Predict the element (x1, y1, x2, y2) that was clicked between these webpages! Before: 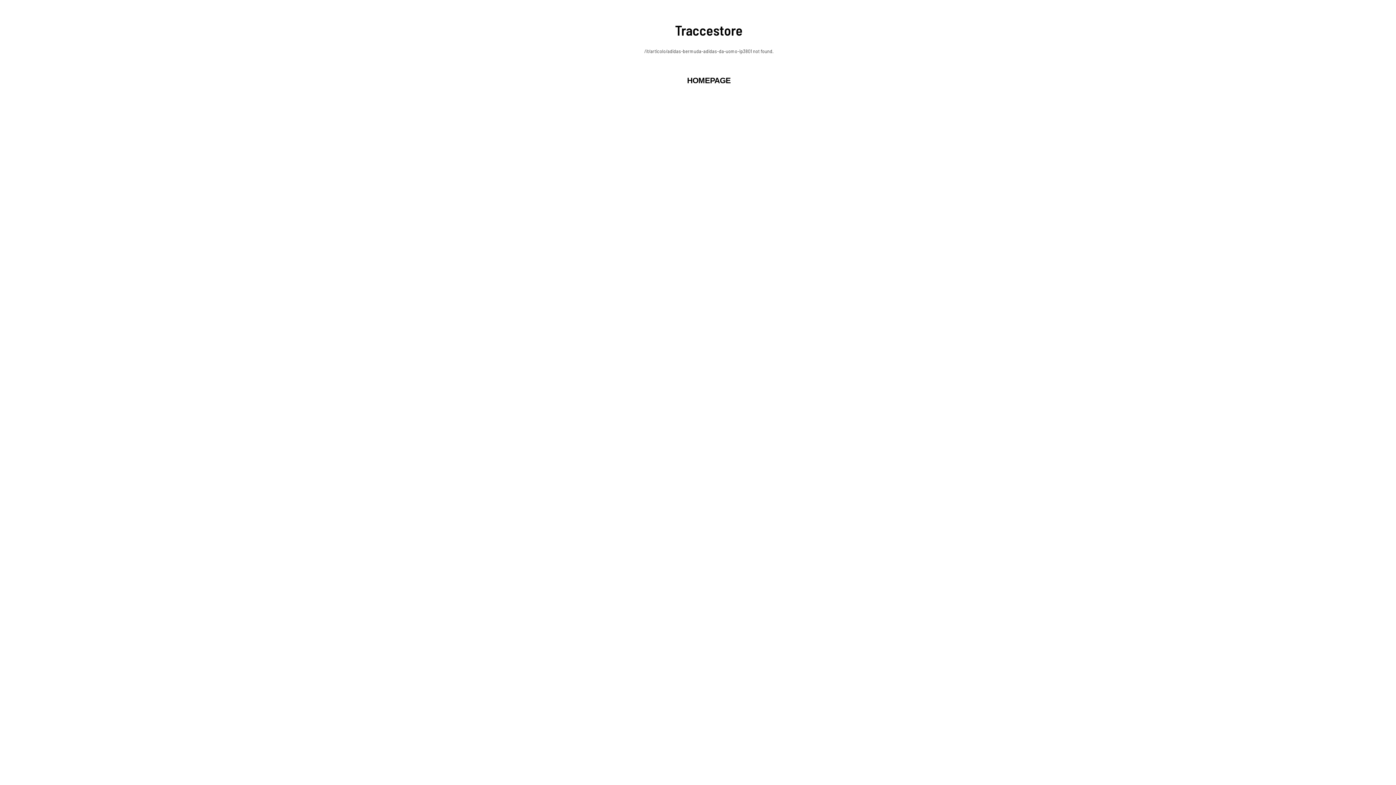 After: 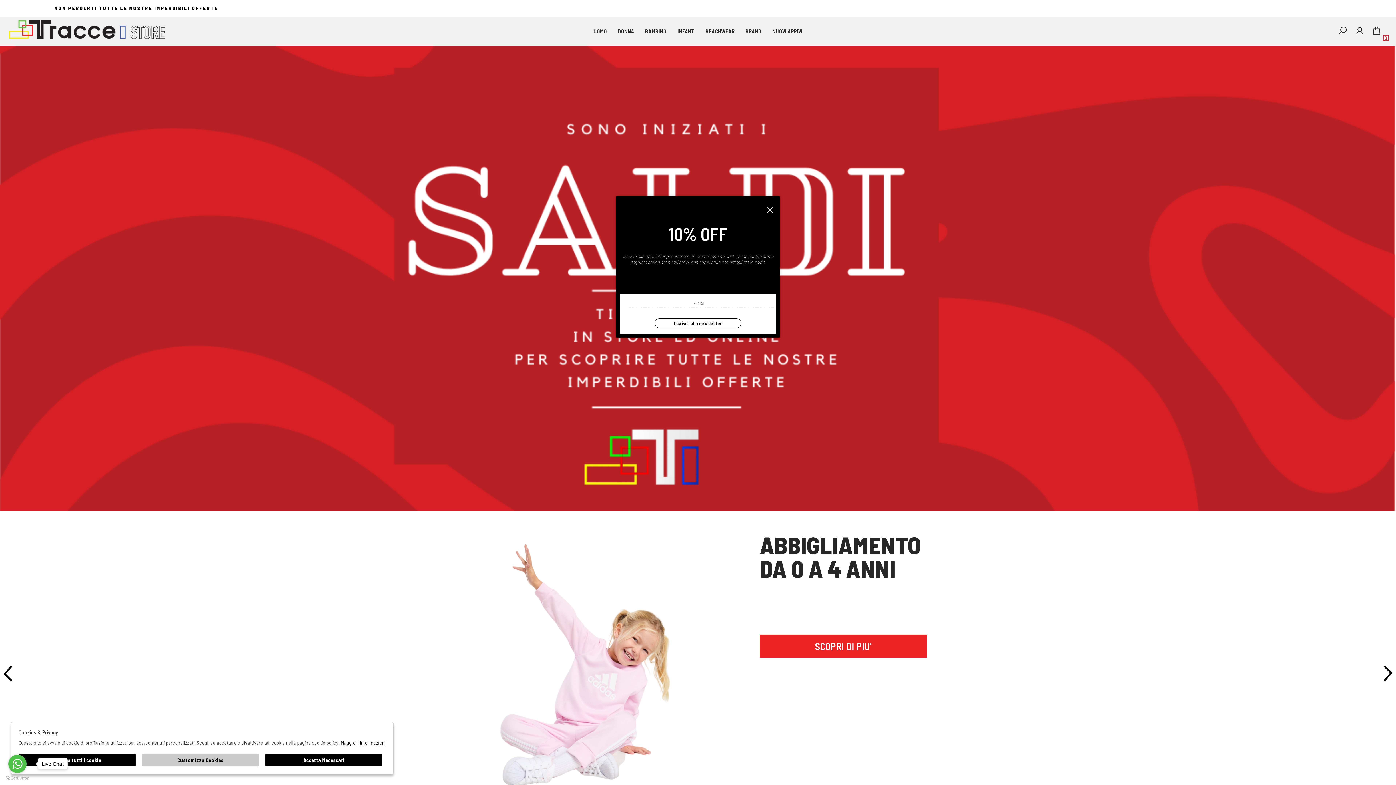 Action: label: HOMEPAGE bbox: (14, 72, 1403, 89)